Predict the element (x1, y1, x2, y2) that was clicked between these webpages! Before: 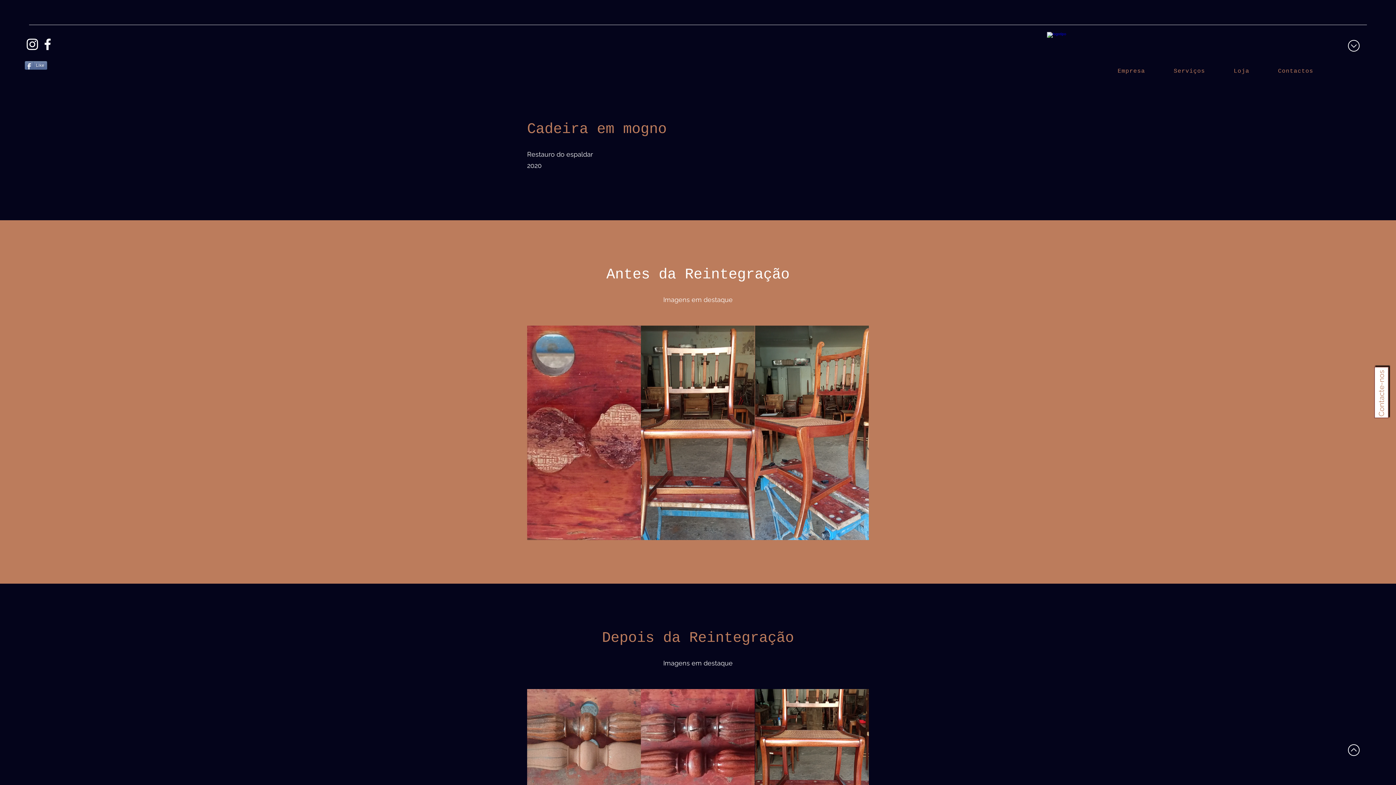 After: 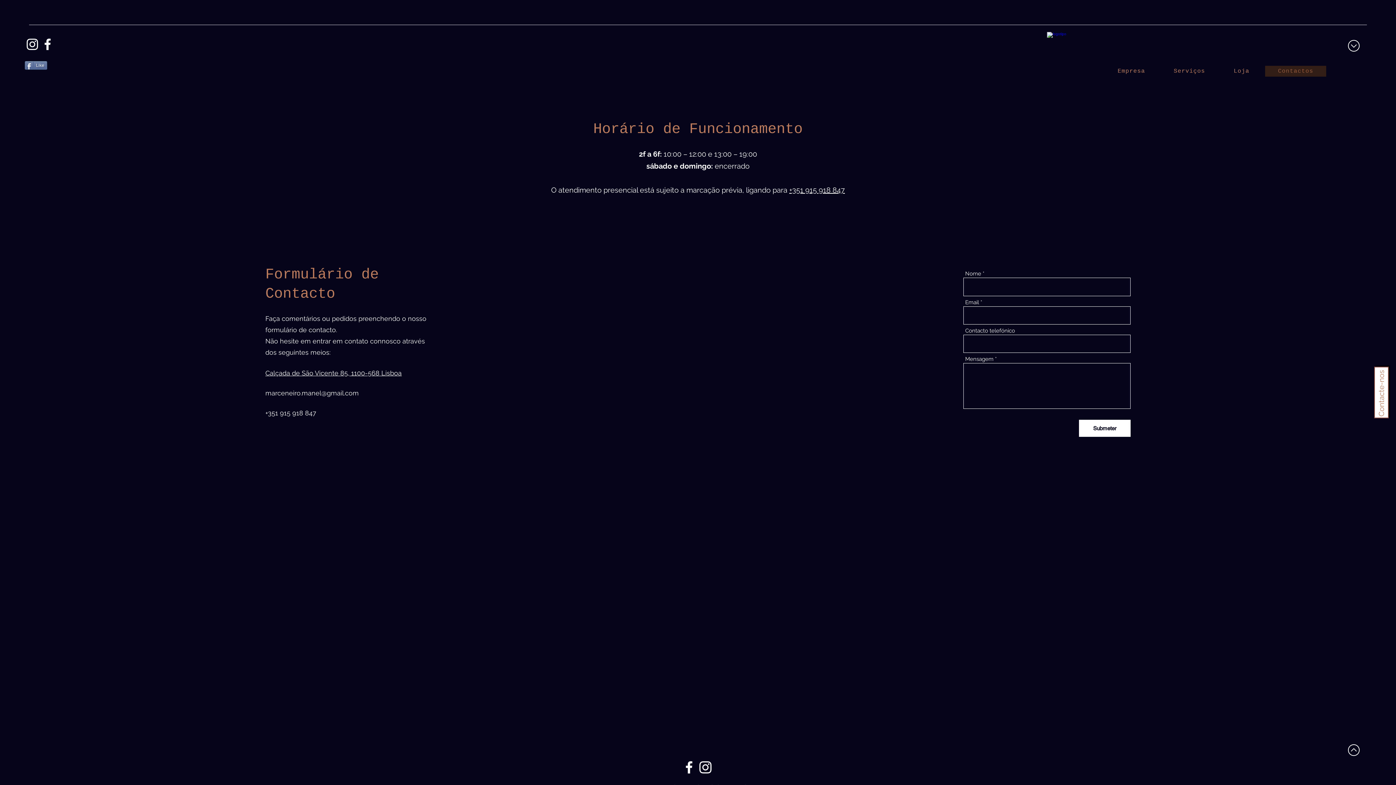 Action: label: Contacte-nos bbox: (1374, 366, 1389, 418)